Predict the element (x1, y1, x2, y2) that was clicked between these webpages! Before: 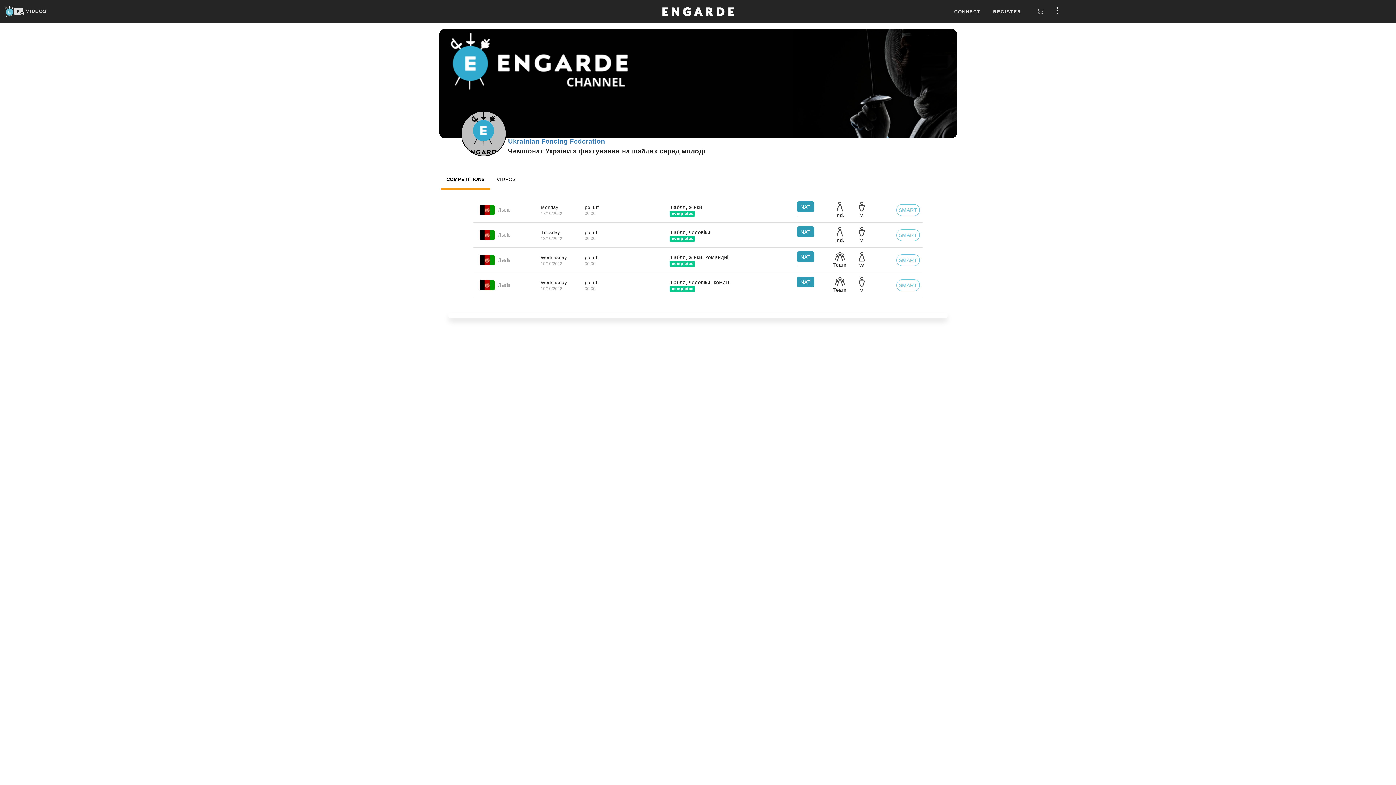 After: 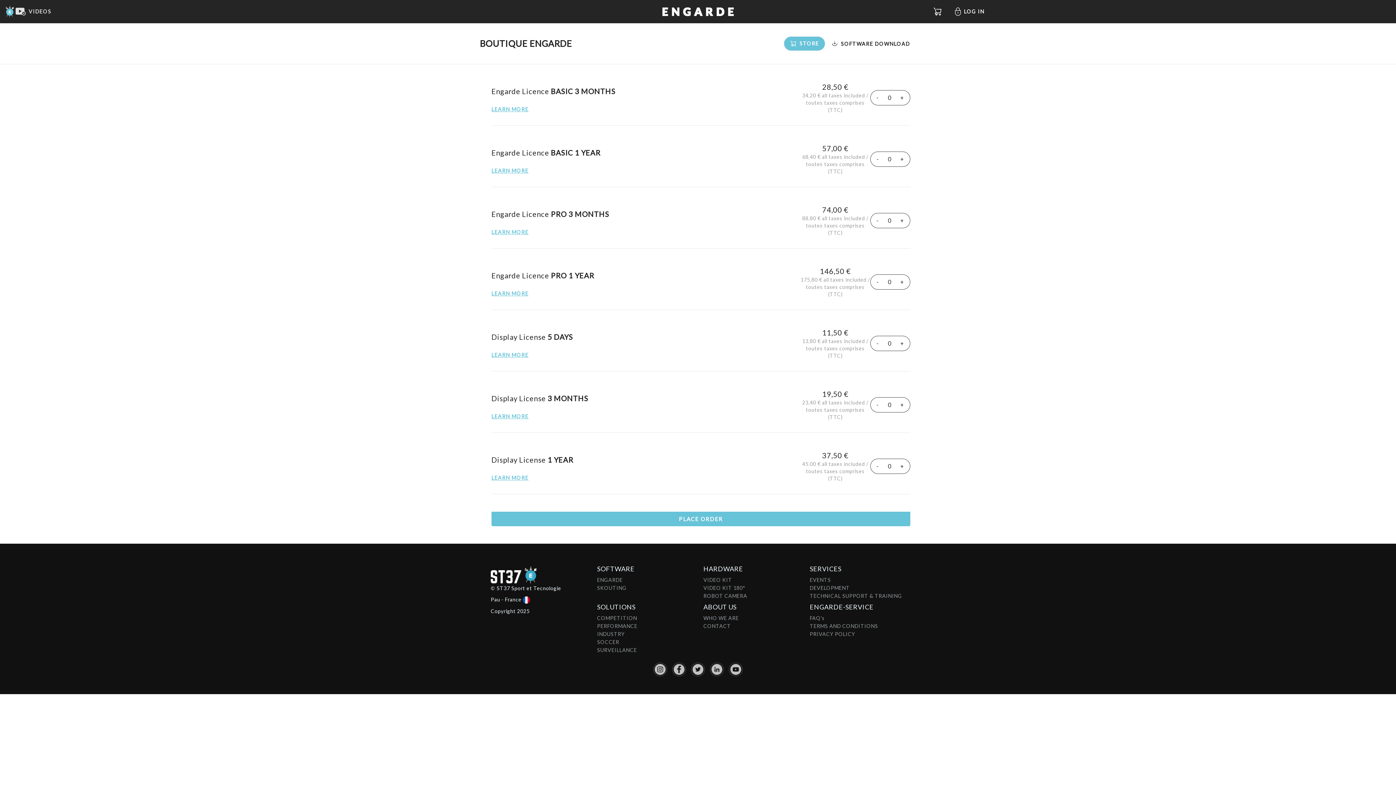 Action: bbox: (1033, 10, 1047, 16)